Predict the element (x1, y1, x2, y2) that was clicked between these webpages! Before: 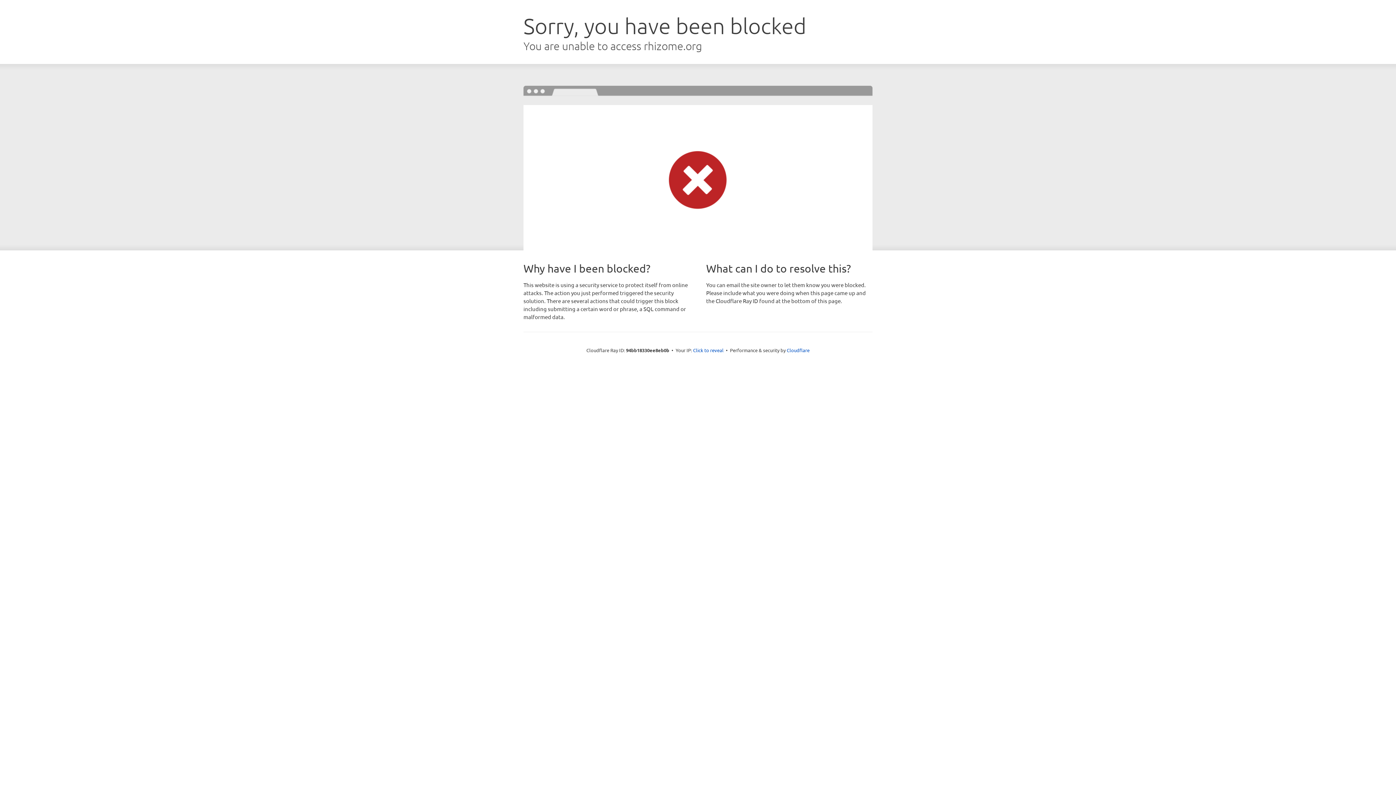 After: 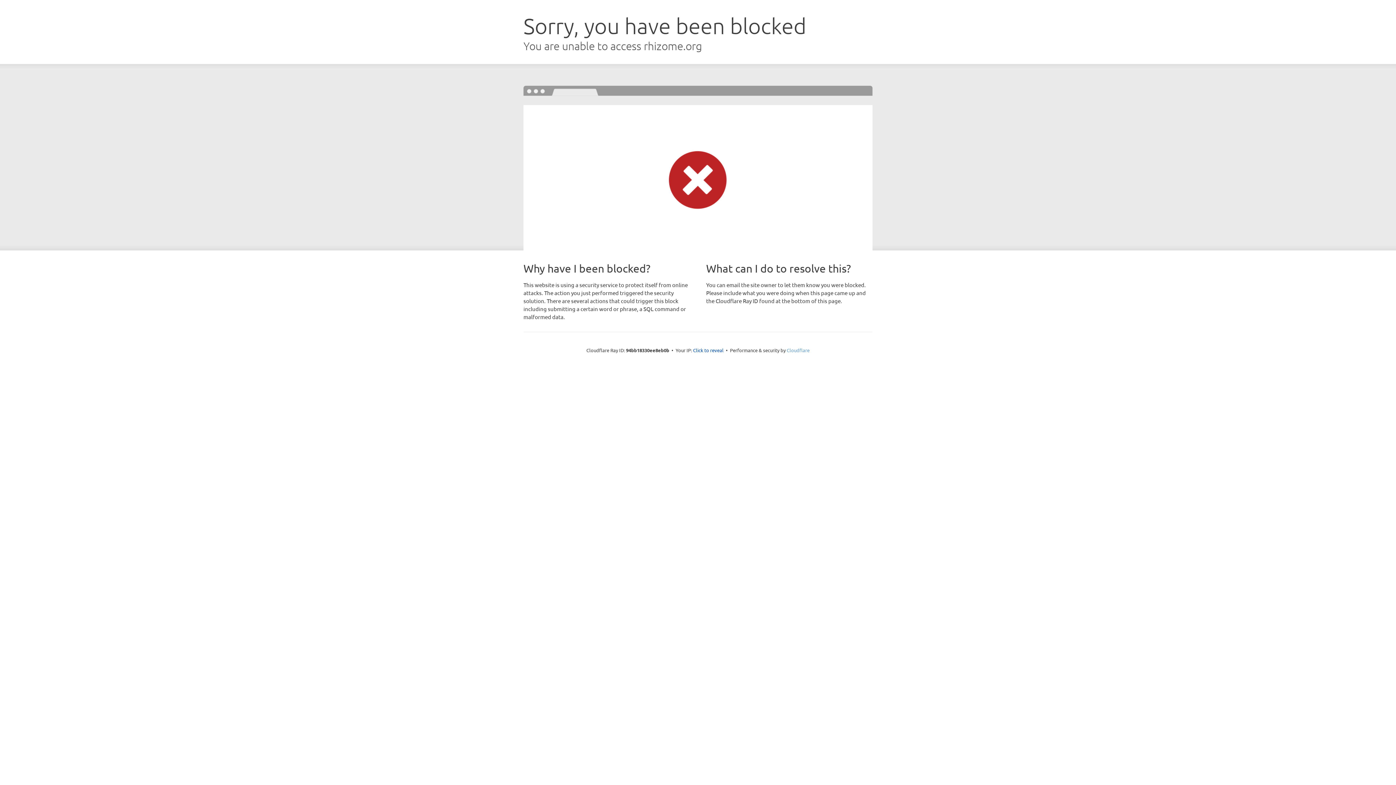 Action: label: Cloudflare bbox: (786, 347, 809, 353)